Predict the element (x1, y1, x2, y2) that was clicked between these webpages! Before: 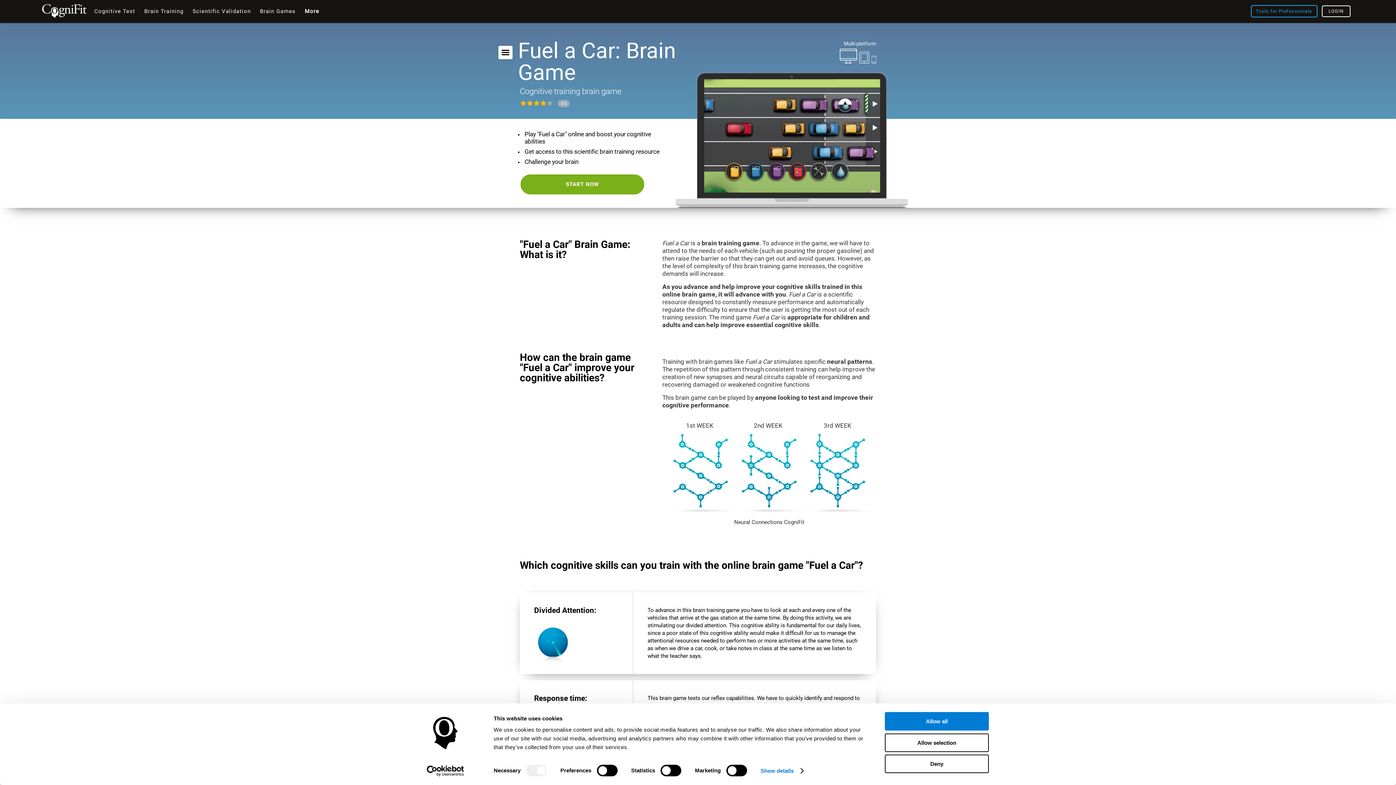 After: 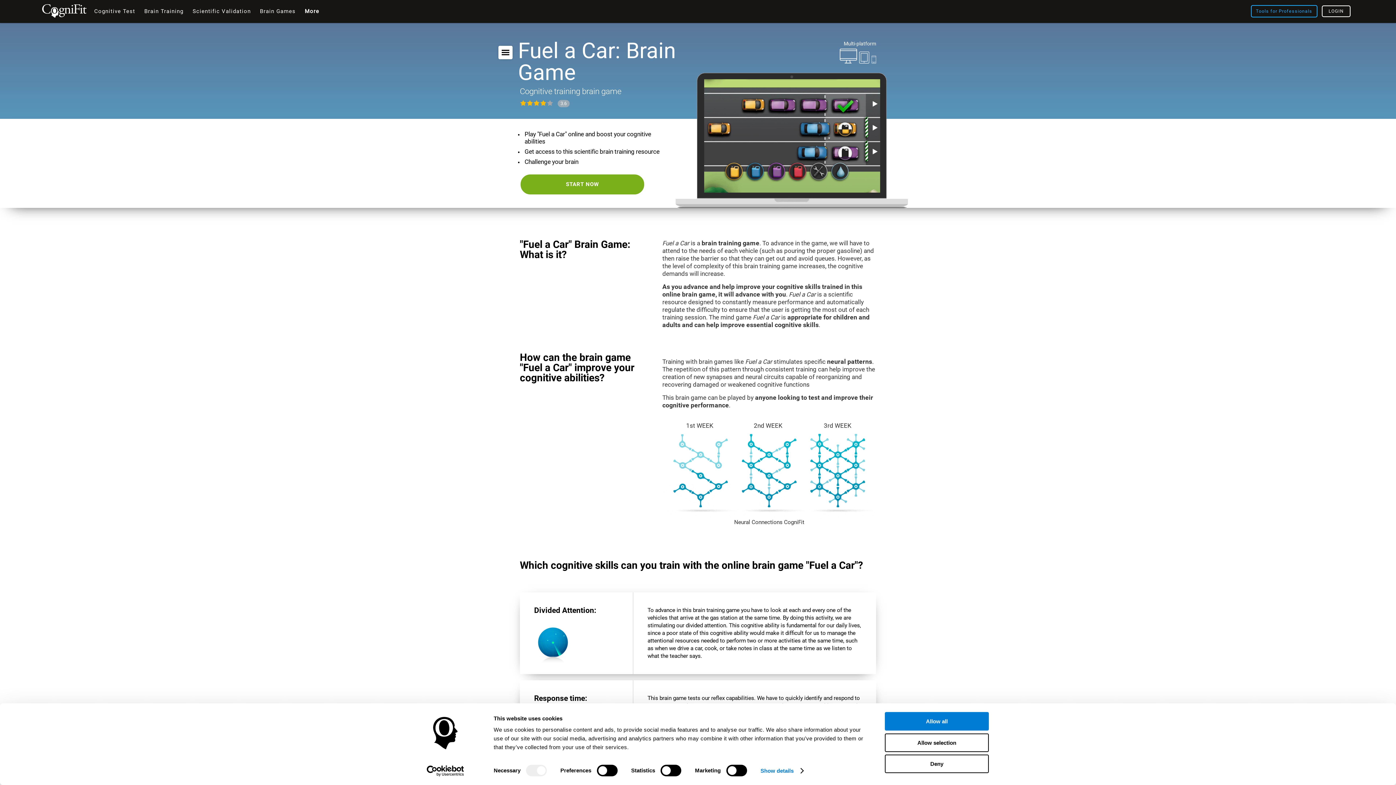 Action: label: Cookiebot - opens in a new window bbox: (413, 765, 477, 776)